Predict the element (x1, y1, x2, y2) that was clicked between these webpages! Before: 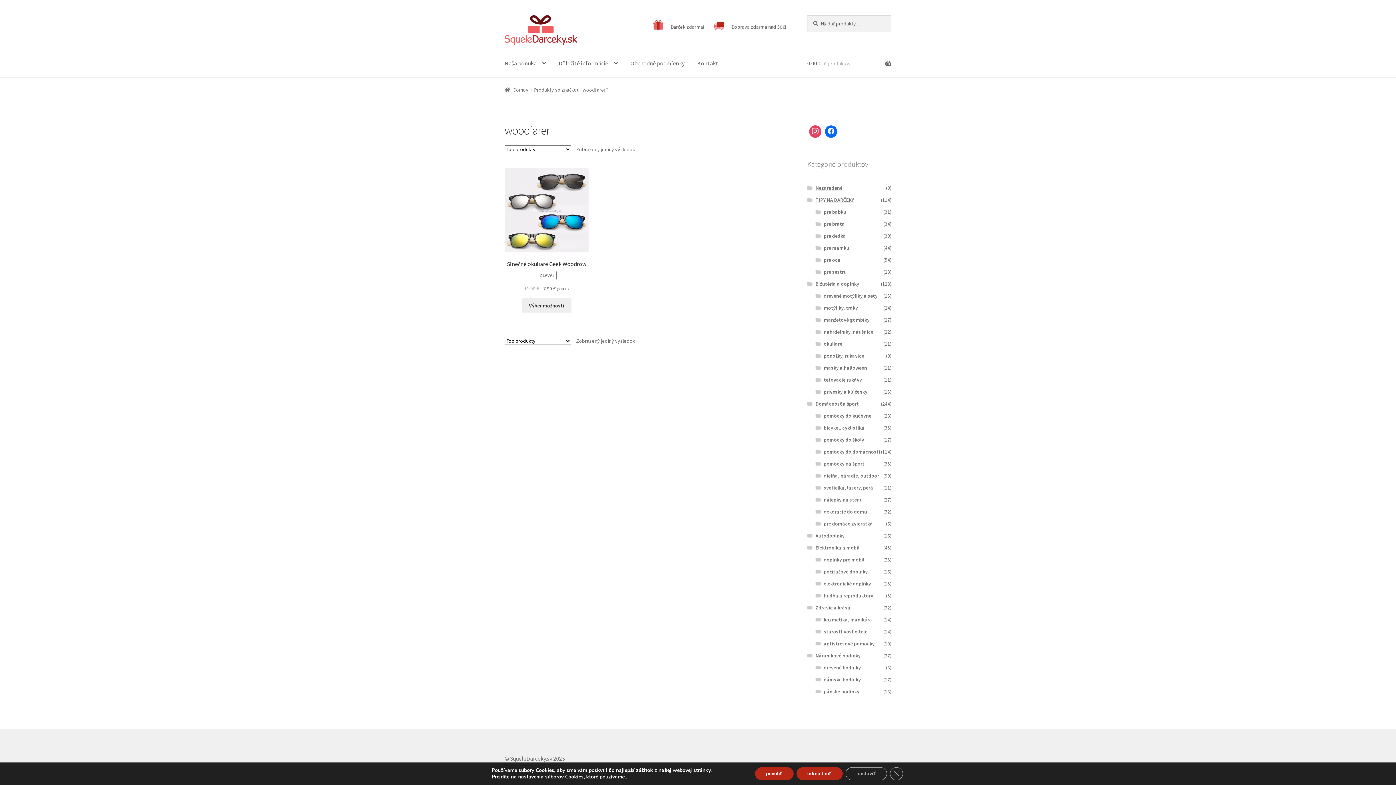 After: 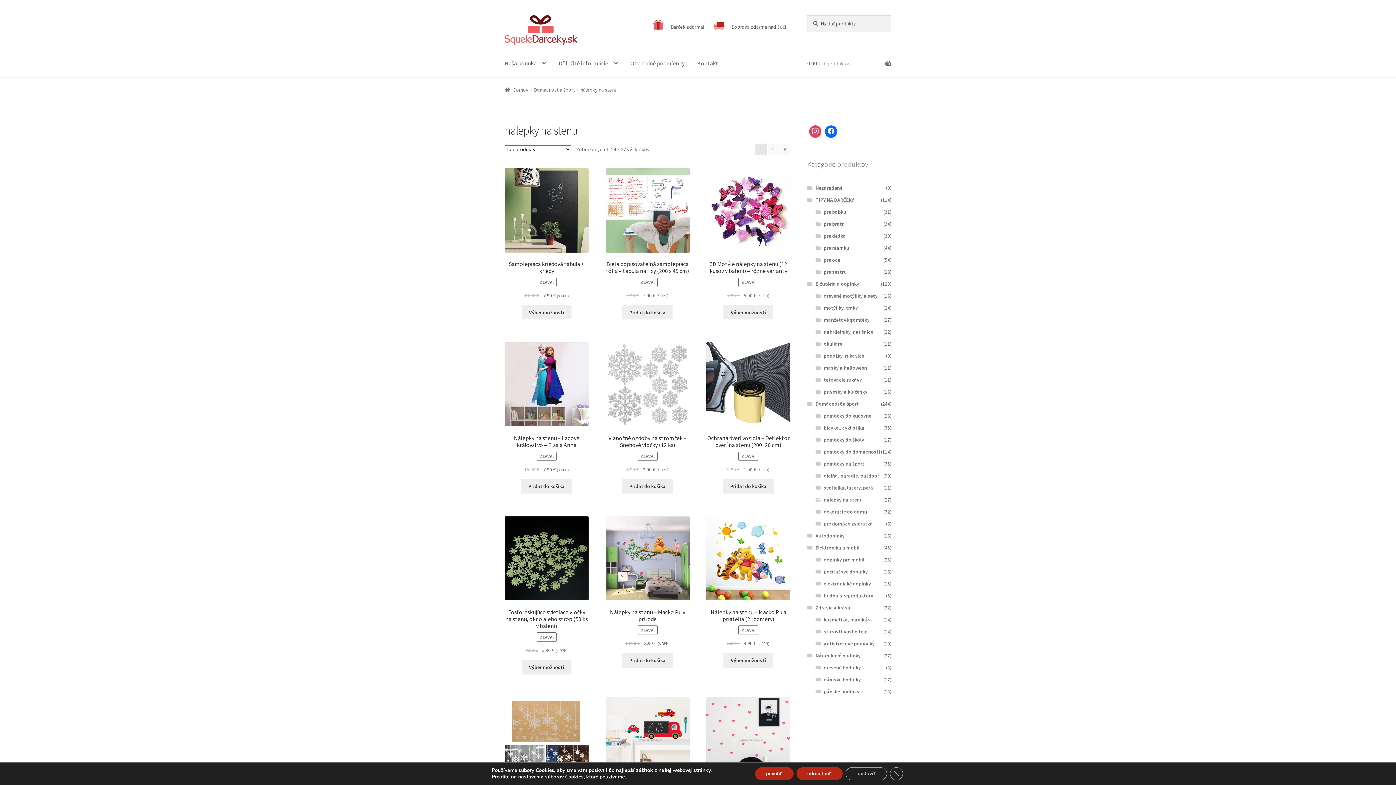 Action: bbox: (823, 496, 862, 503) label: nálepky na stenu